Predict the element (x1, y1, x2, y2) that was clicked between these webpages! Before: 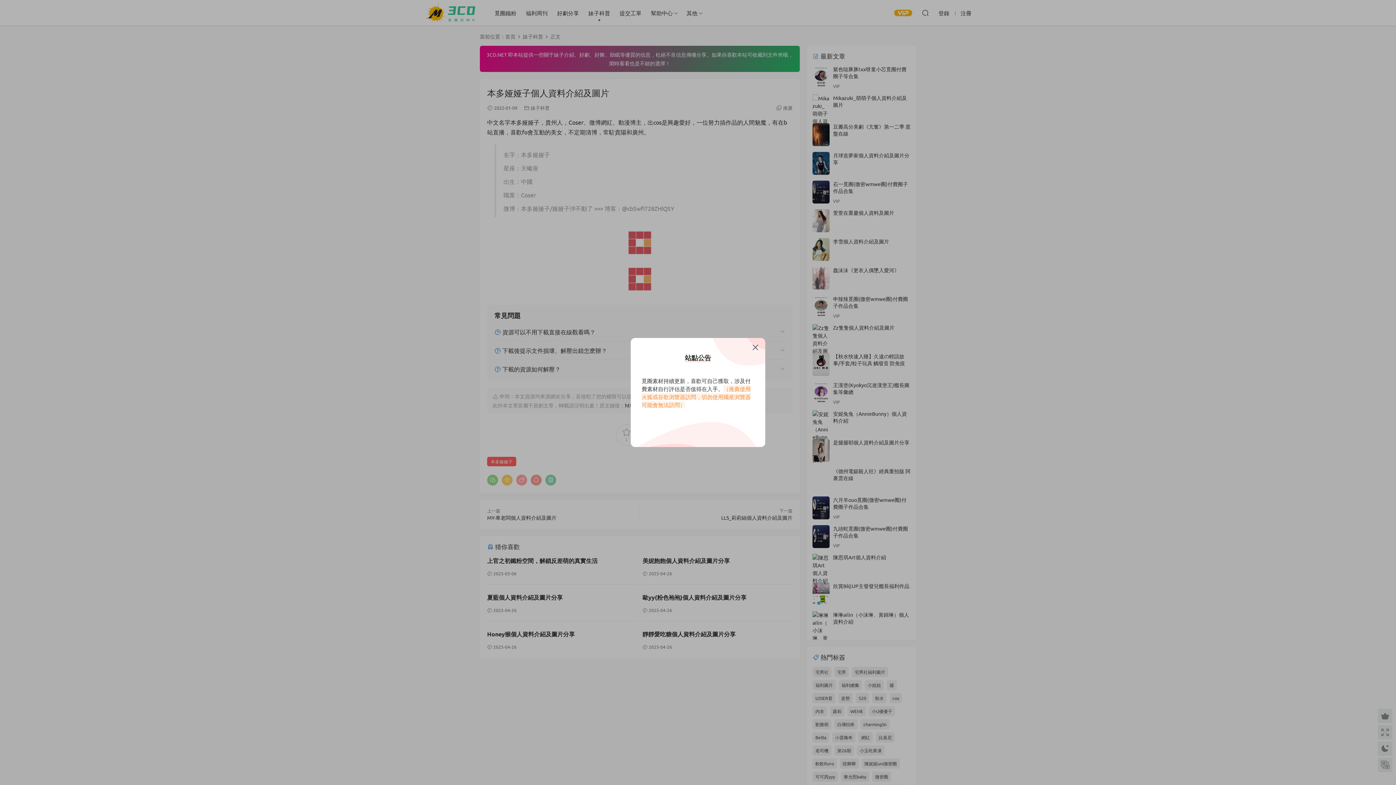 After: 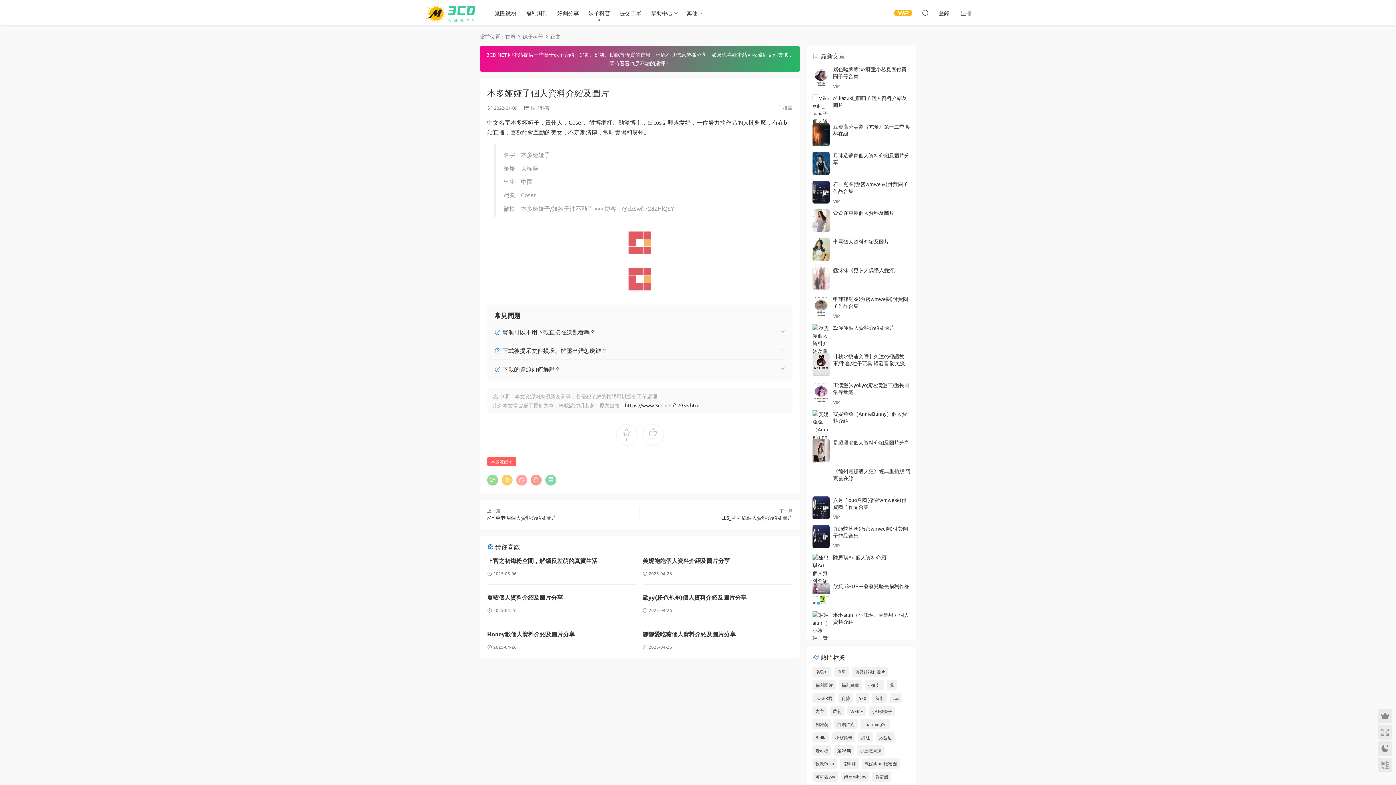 Action: bbox: (751, 343, 760, 352)